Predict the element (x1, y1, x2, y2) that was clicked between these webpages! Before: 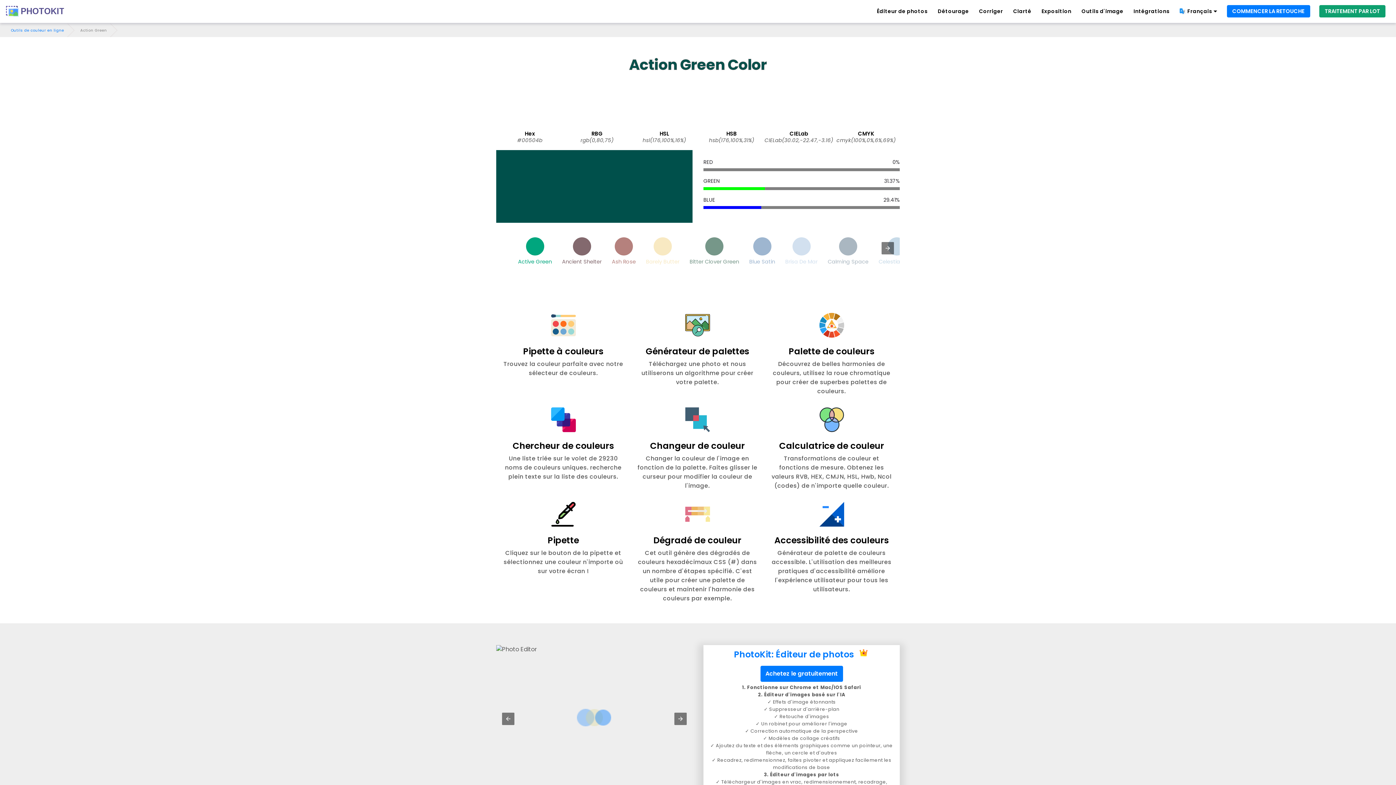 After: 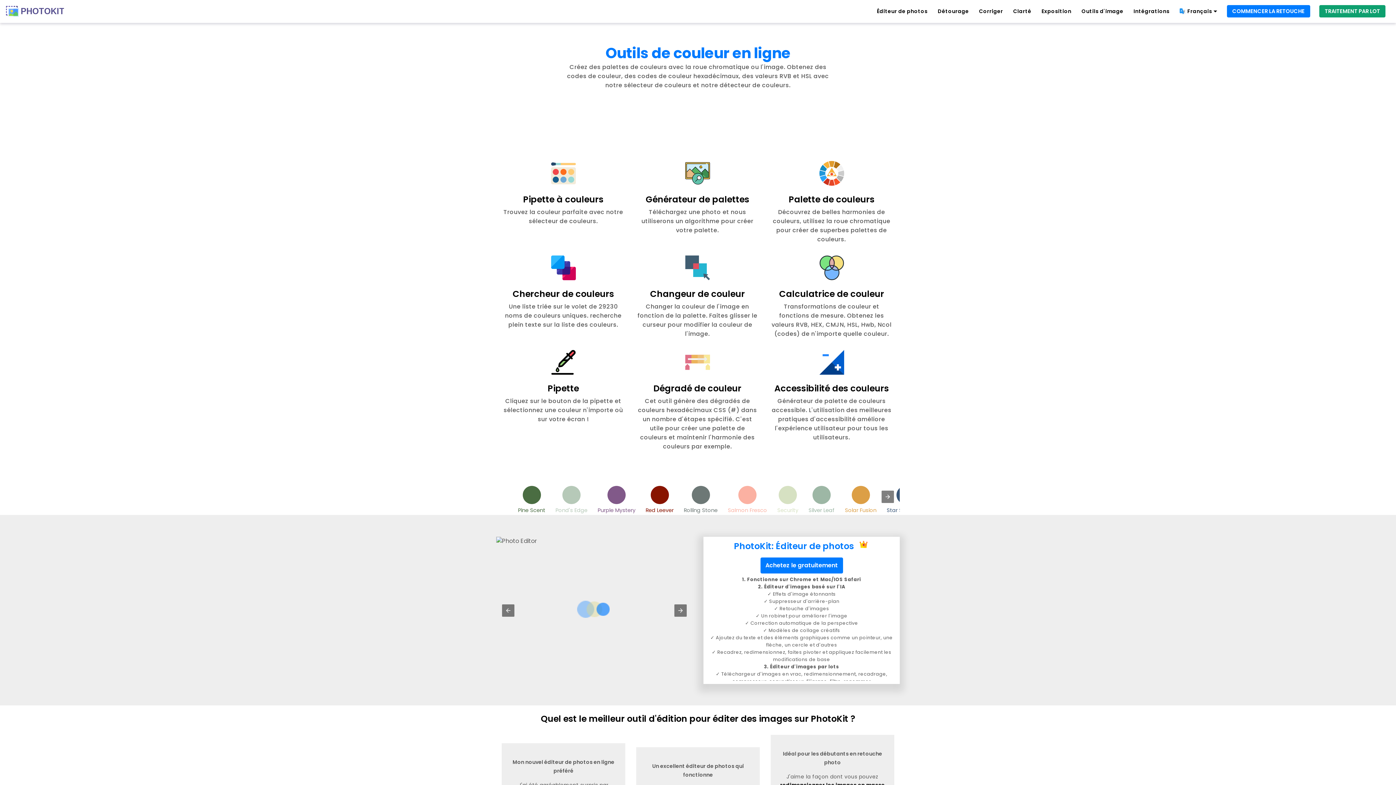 Action: label: Outils de couleur en ligne bbox: (10, 27, 64, 33)